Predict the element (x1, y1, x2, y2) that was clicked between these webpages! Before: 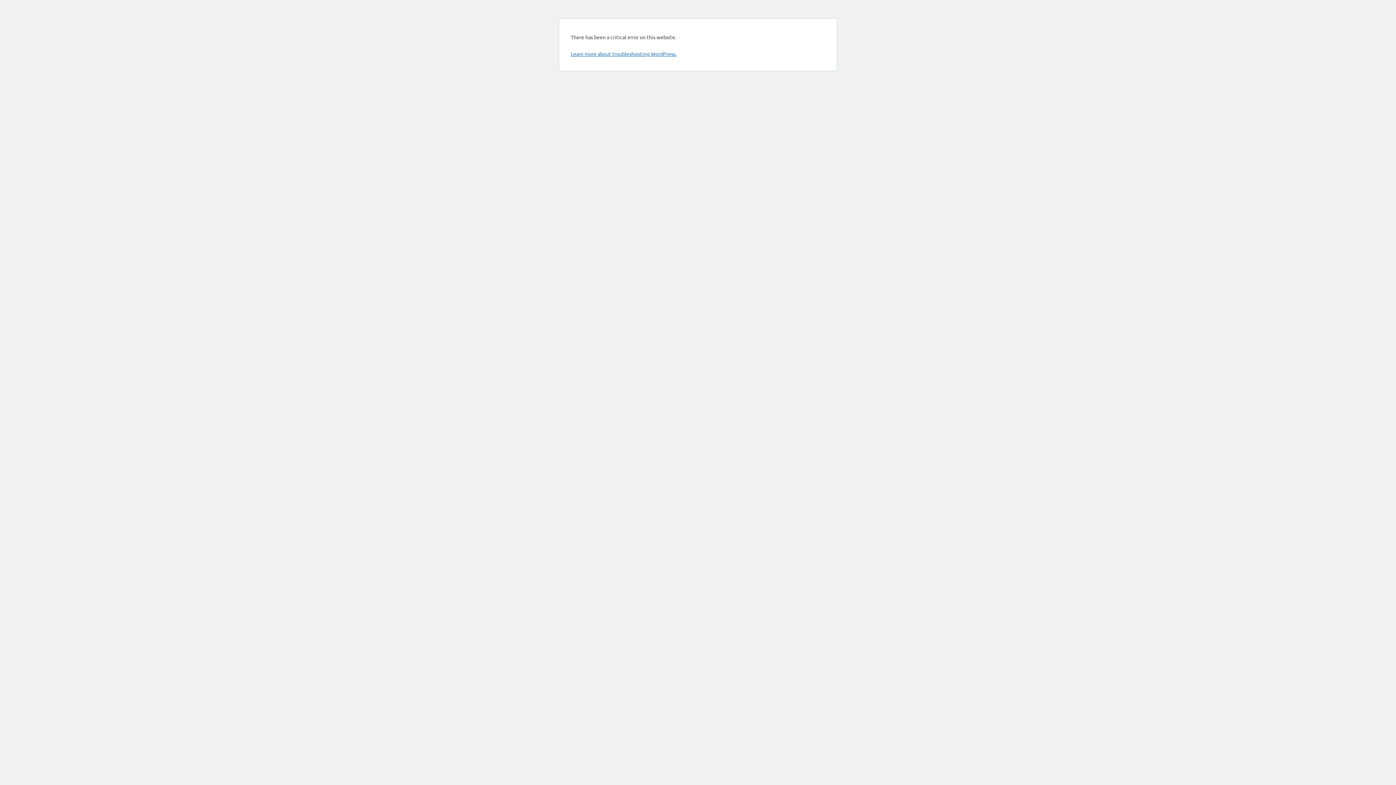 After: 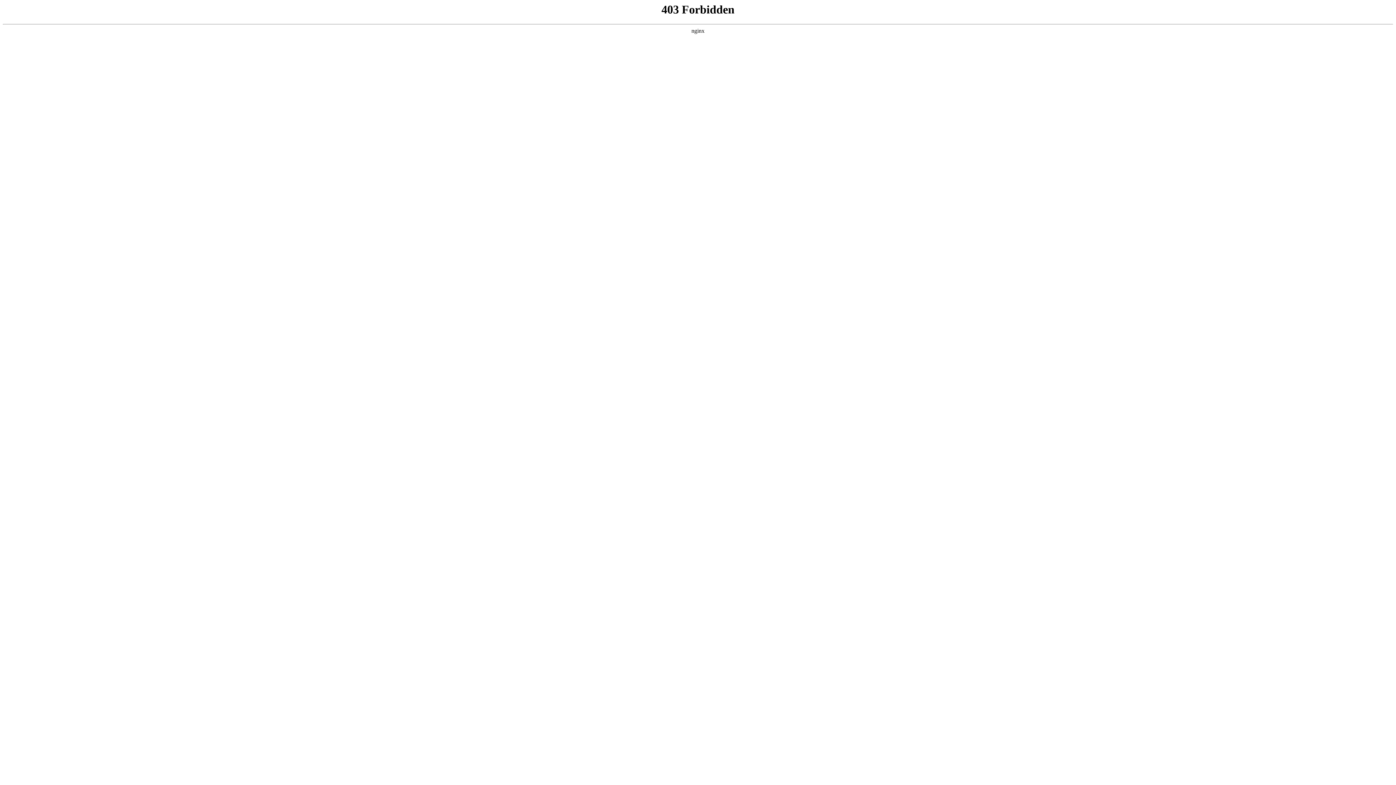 Action: label: Learn more about troubleshooting WordPress. bbox: (570, 50, 676, 57)